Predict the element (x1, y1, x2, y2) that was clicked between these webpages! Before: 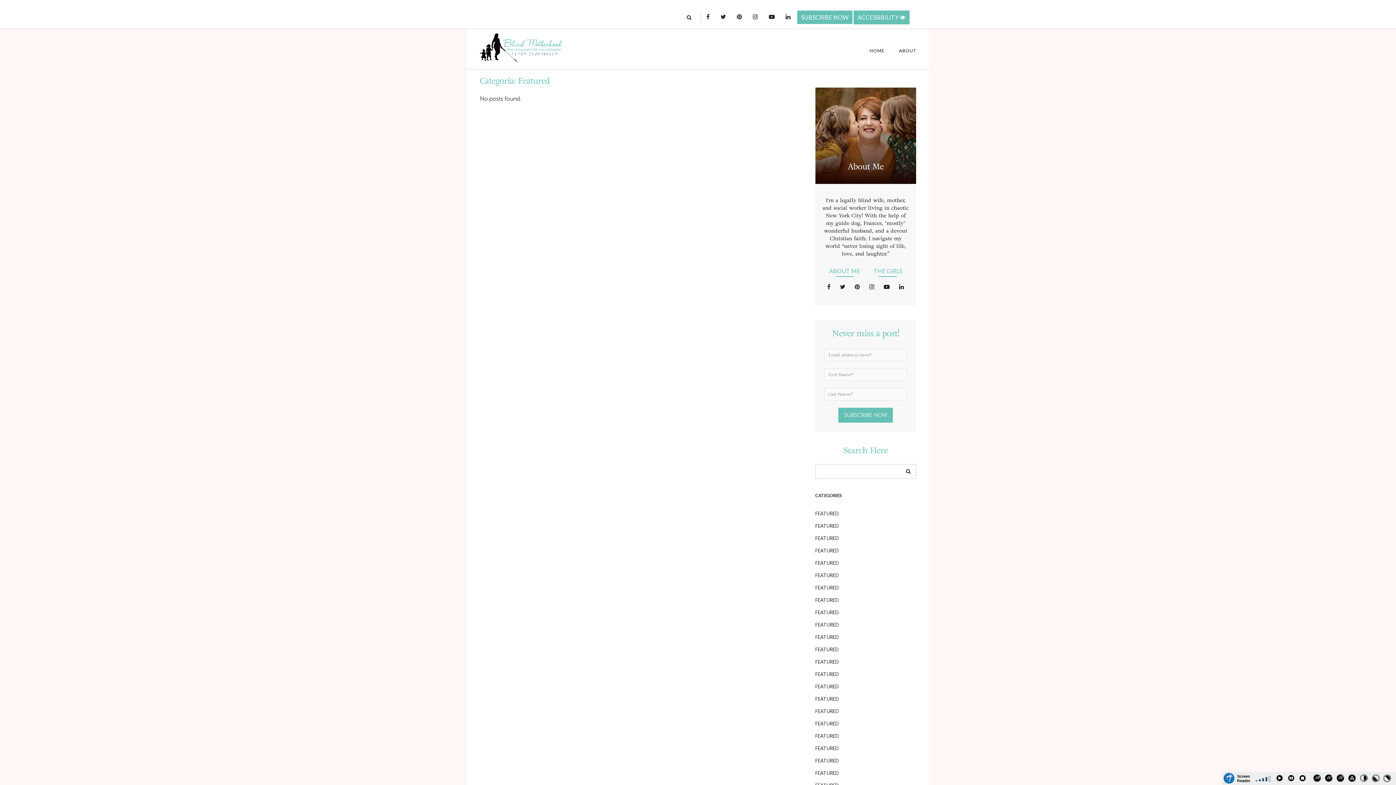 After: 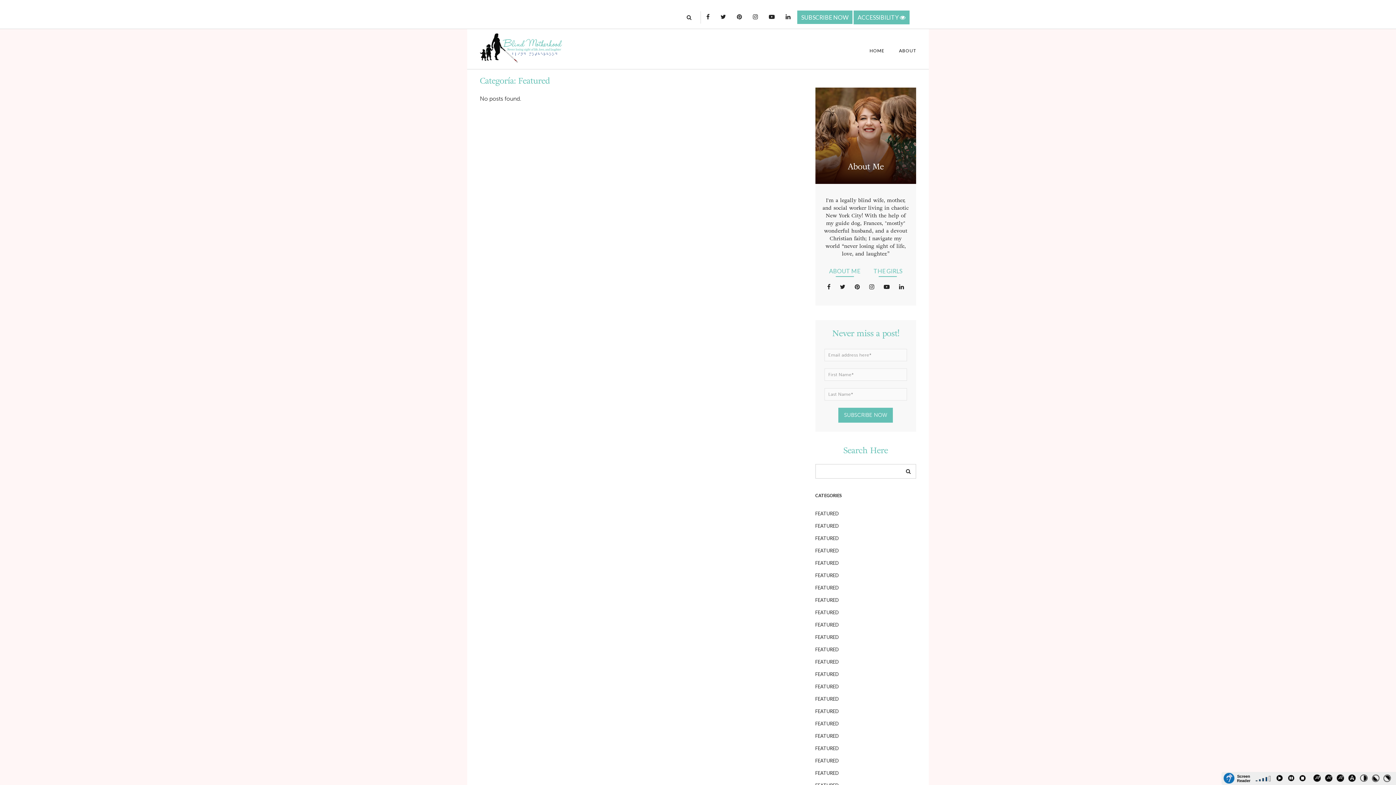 Action: label: FEATURED bbox: (815, 507, 839, 519)